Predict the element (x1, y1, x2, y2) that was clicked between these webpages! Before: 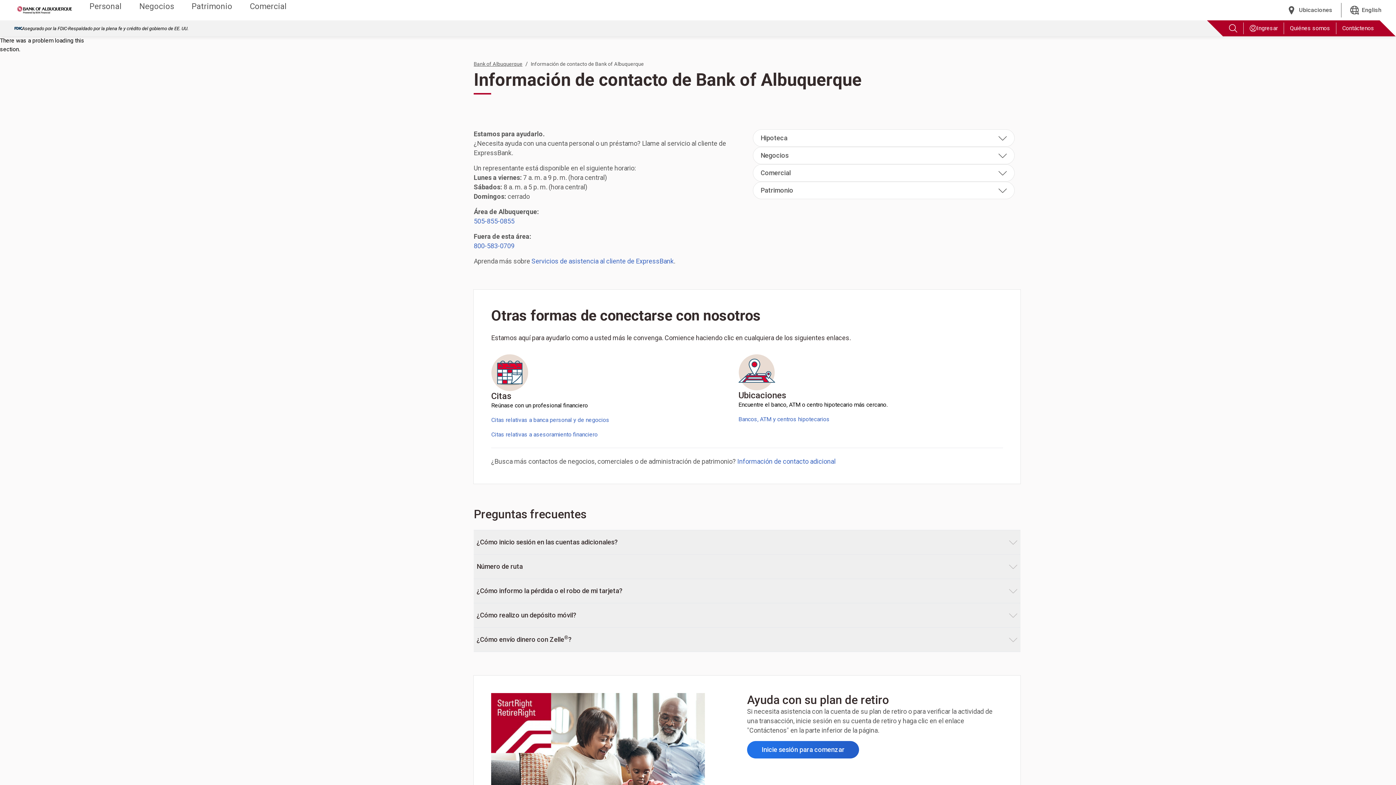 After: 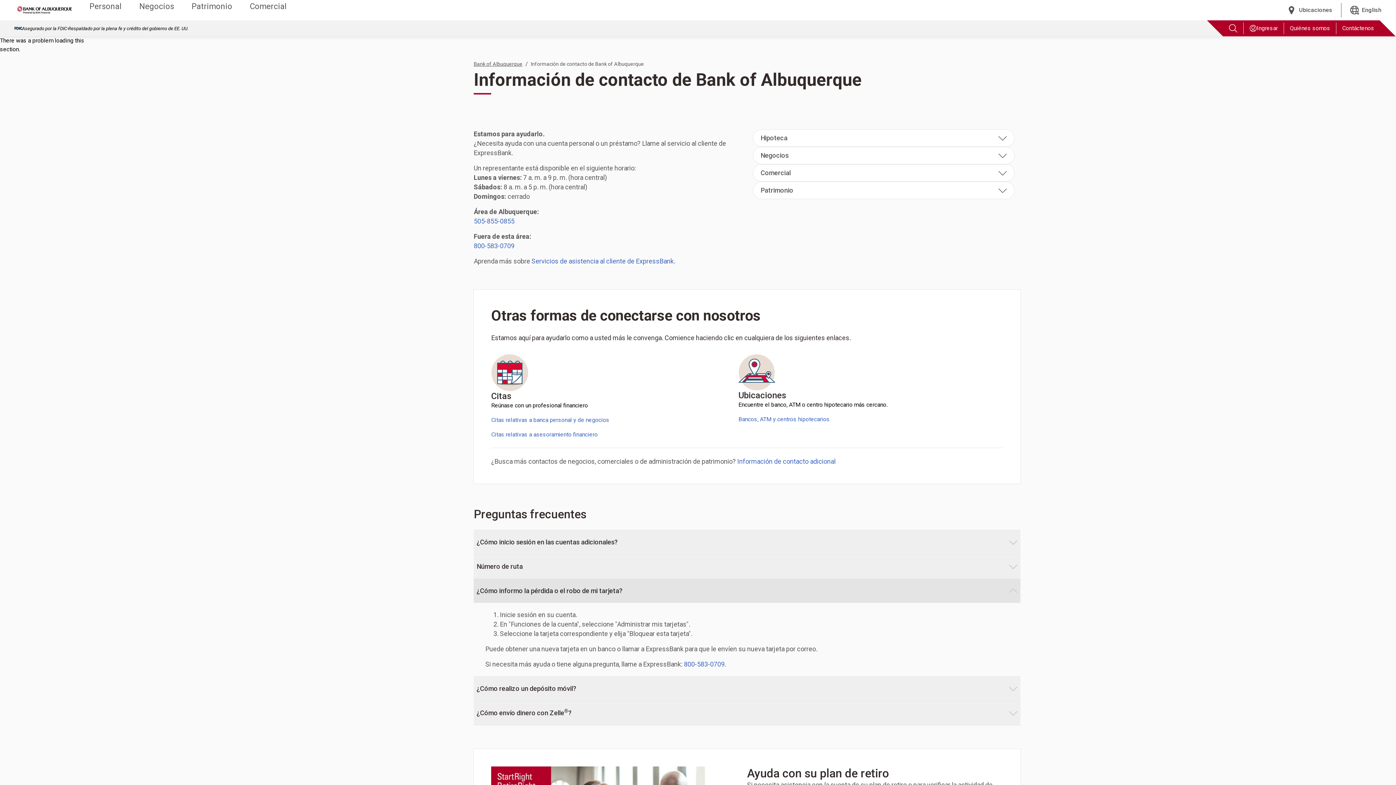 Action: label: ¿Cómo informo la pérdida o el robo de mi tarjeta? bbox: (473, 578, 1020, 603)